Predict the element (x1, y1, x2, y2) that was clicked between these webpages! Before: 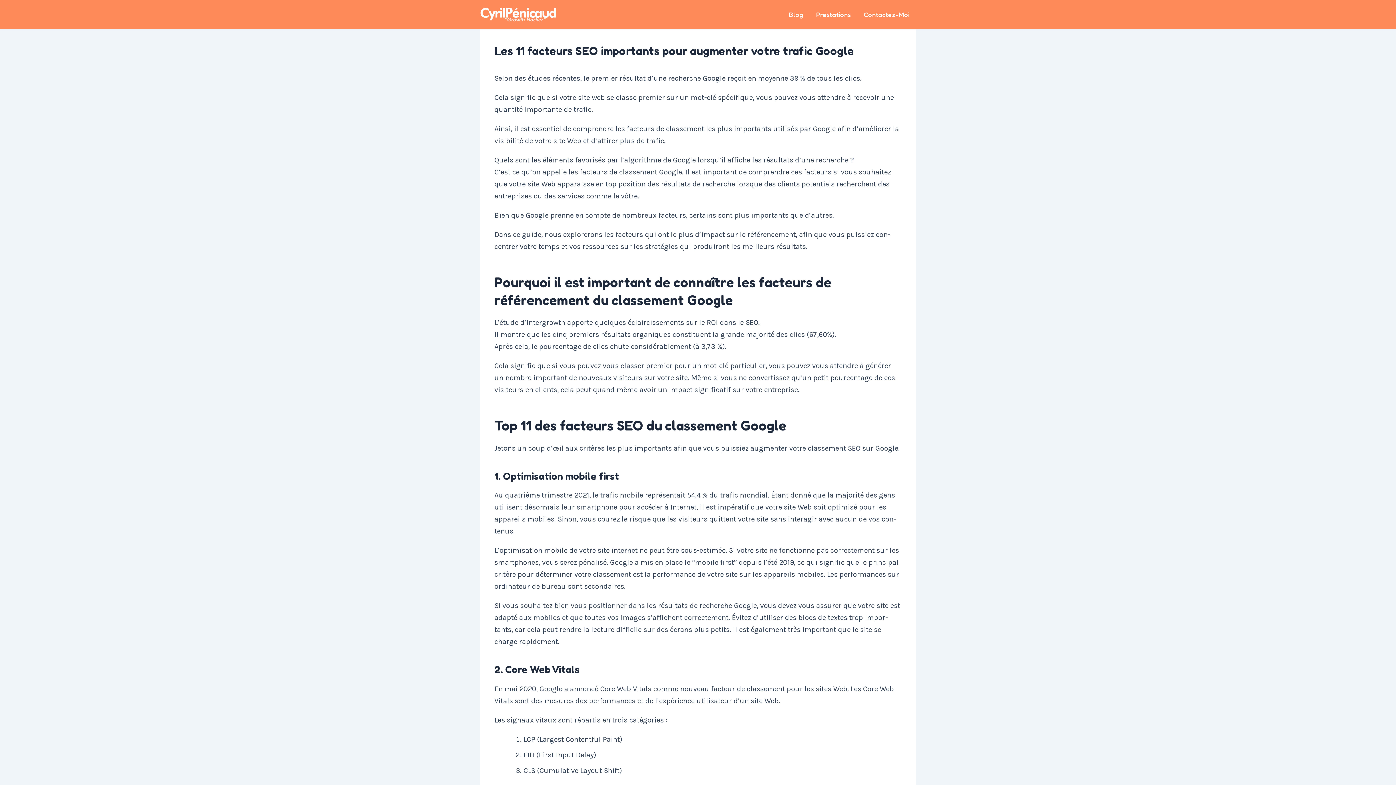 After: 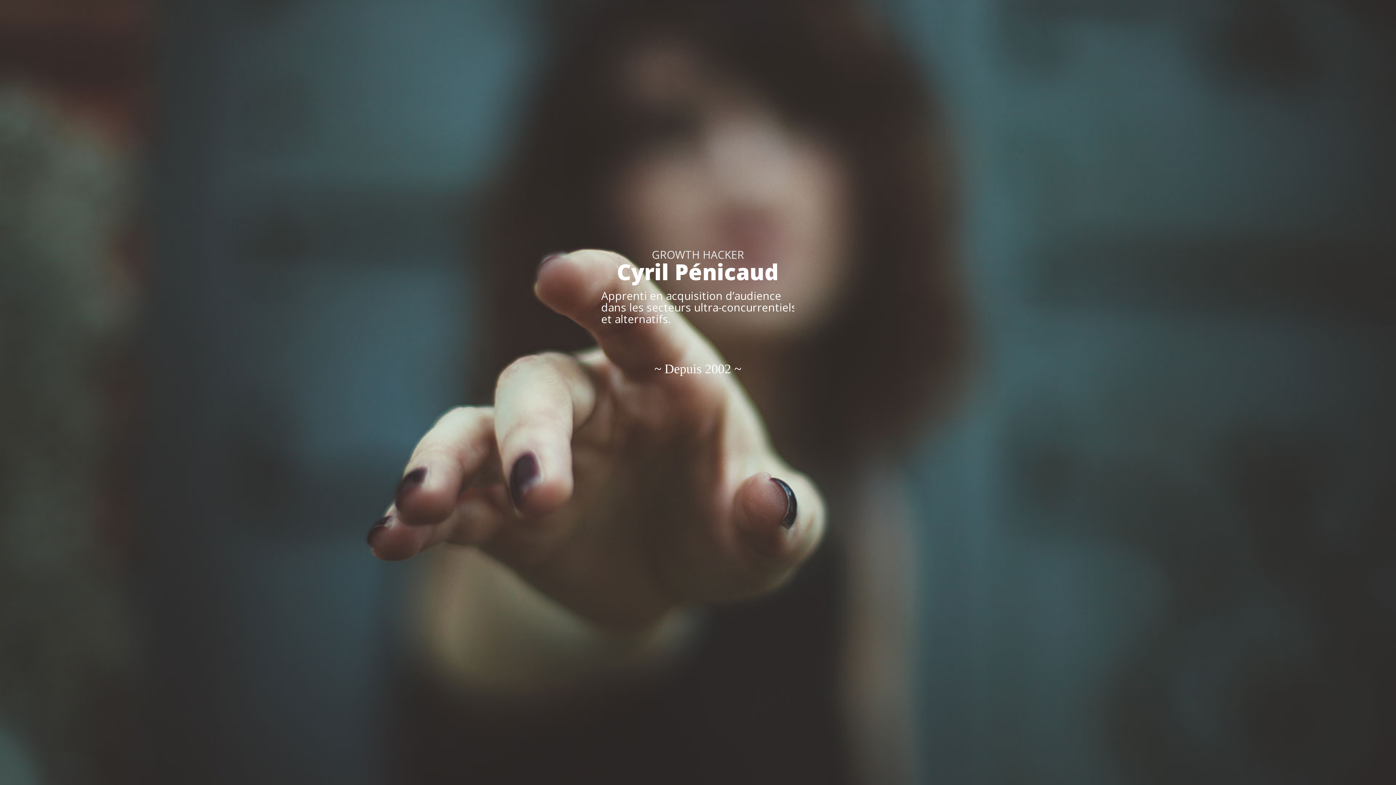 Action: bbox: (480, 9, 556, 18)